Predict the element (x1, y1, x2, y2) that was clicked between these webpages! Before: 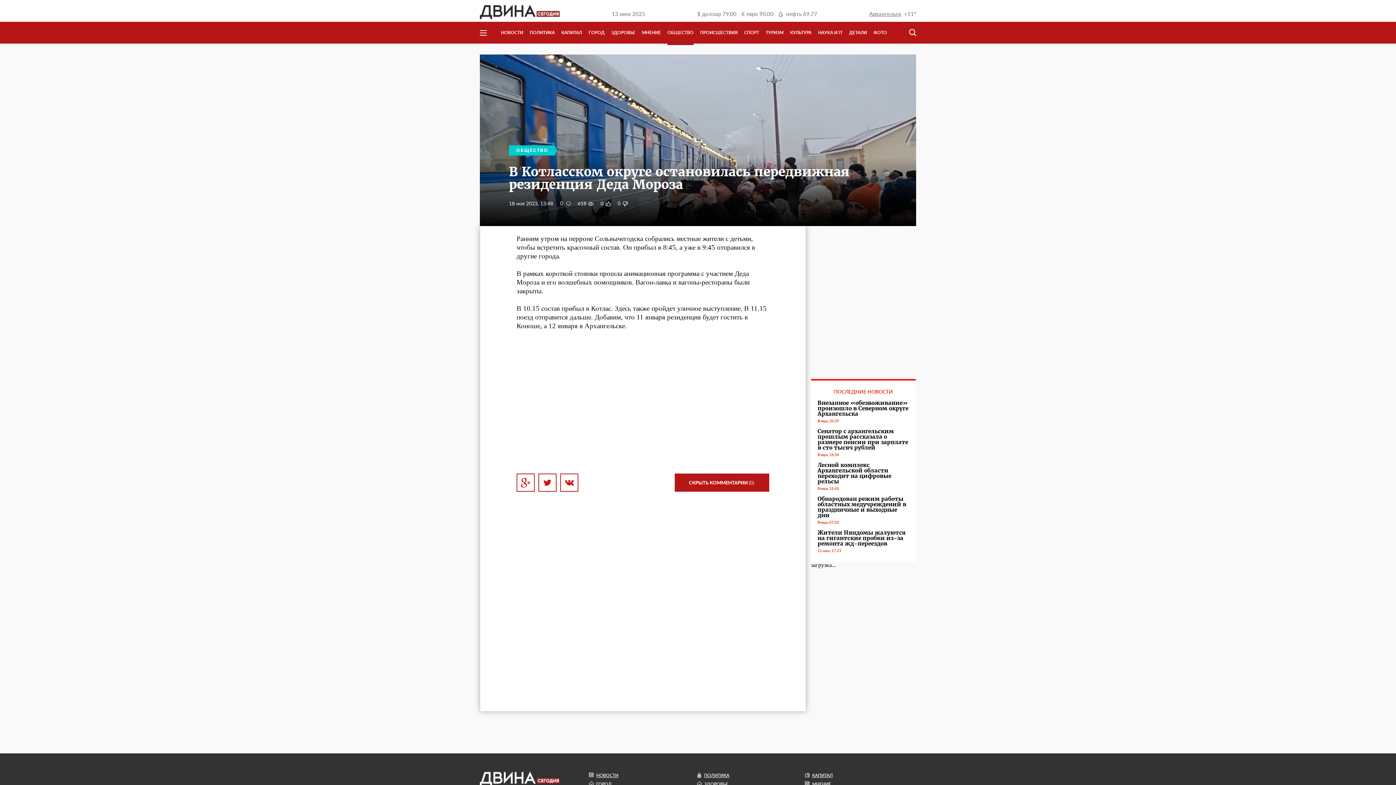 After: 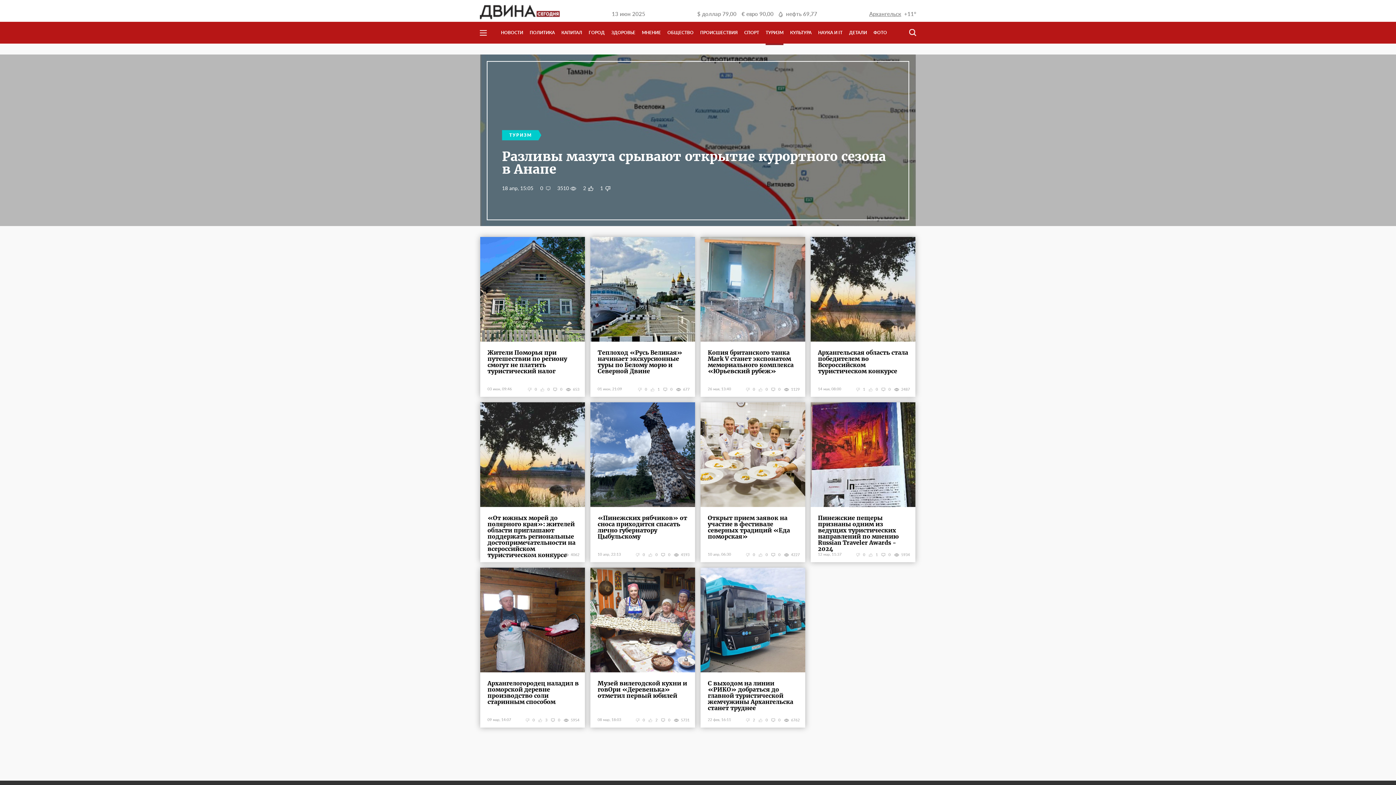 Action: bbox: (765, 21, 783, 43) label: ТУРИЗМ